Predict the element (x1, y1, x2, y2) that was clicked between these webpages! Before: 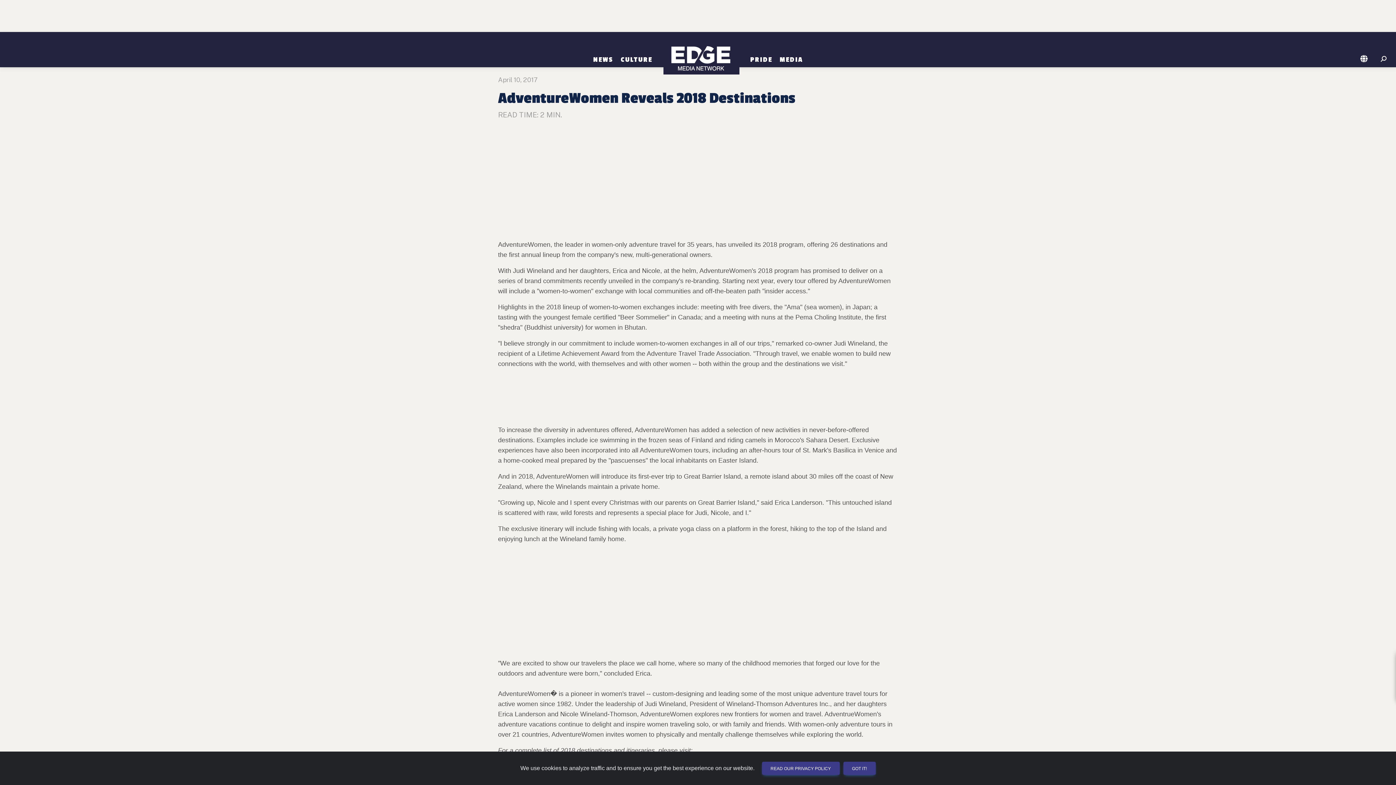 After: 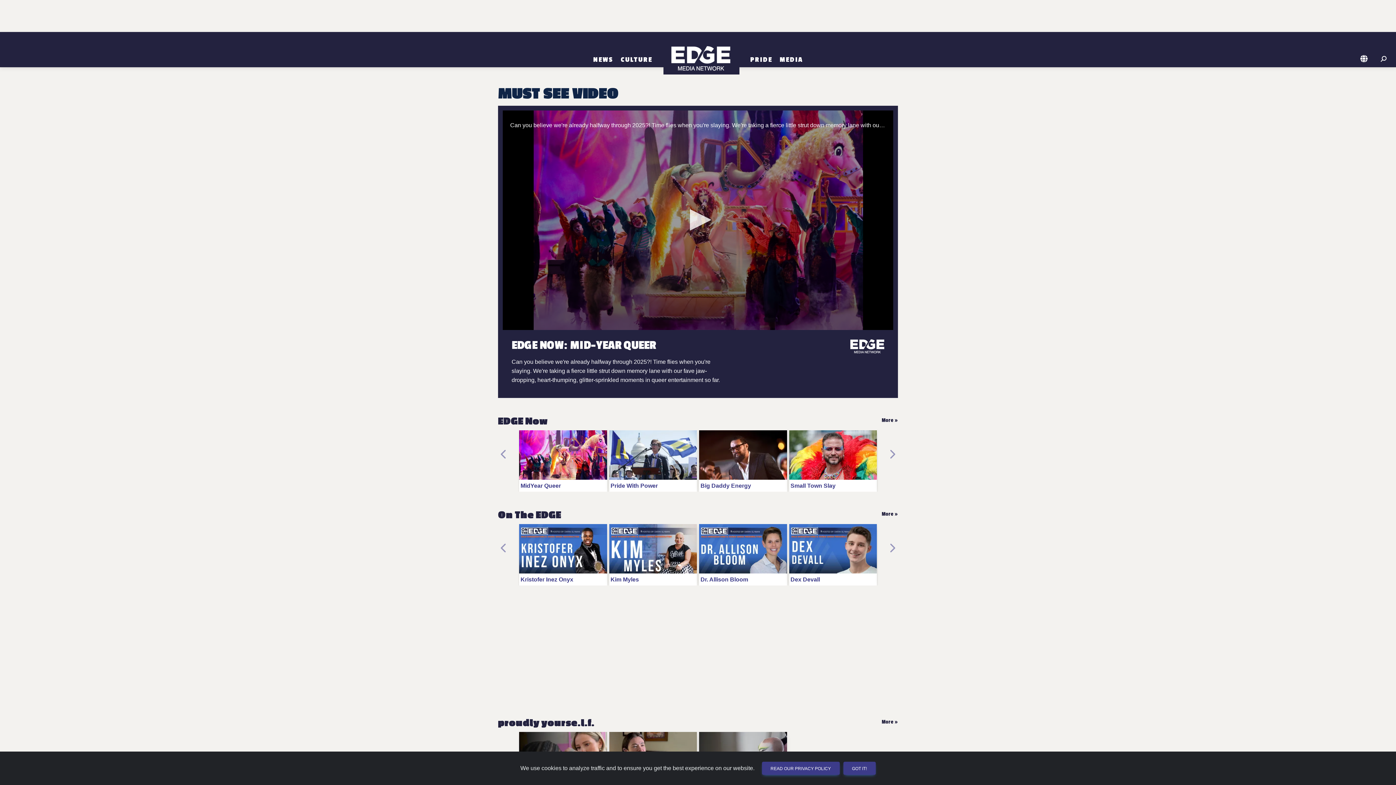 Action: bbox: (776, 55, 806, 63) label: MEDIA